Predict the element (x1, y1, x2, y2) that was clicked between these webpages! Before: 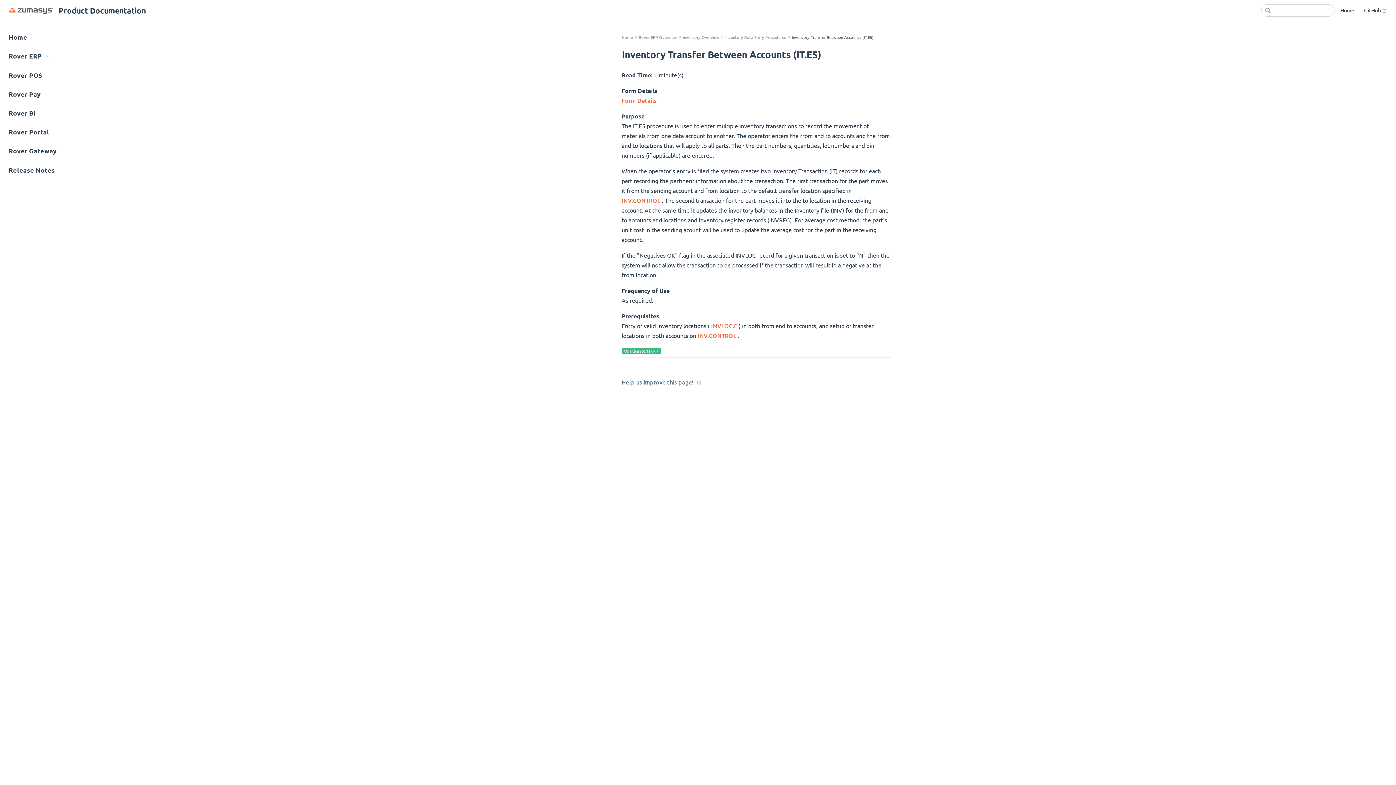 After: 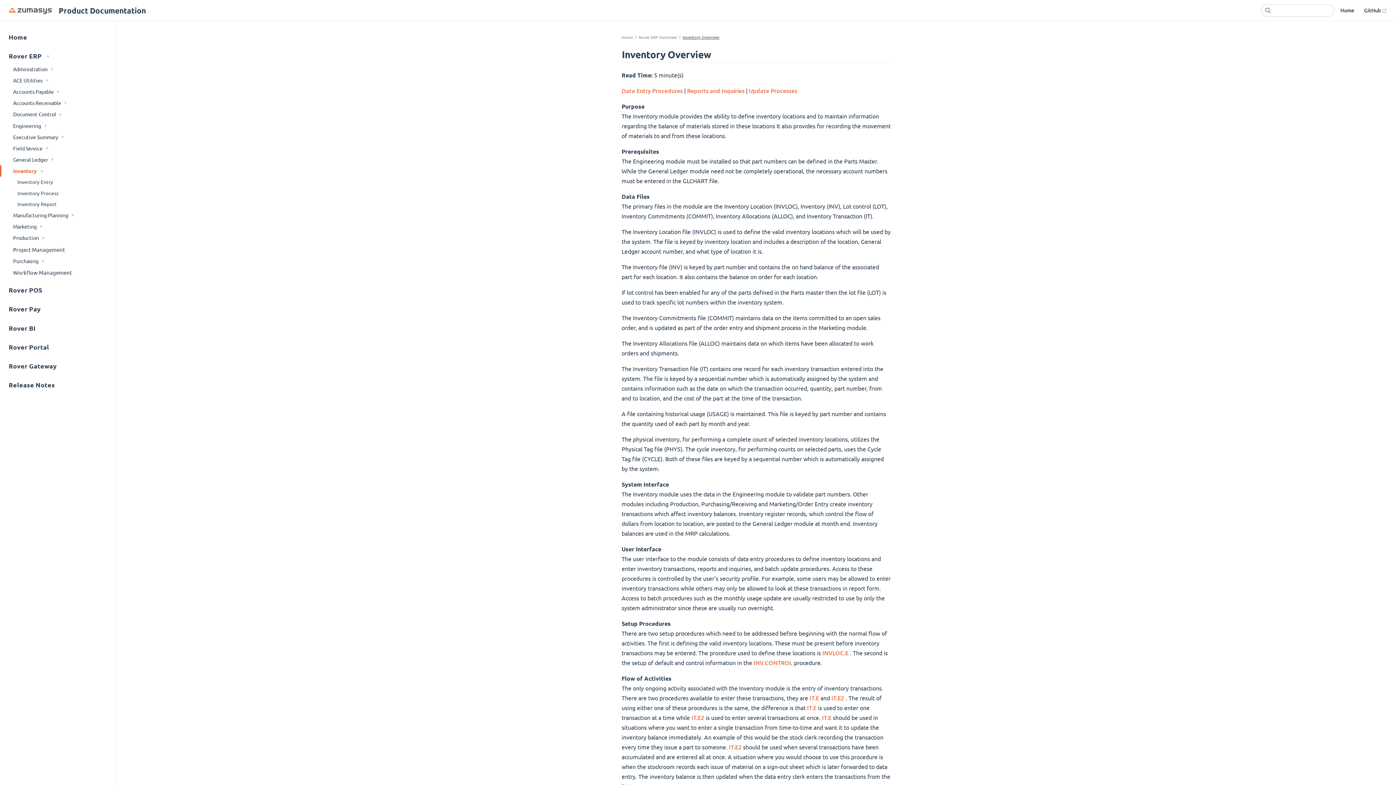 Action: bbox: (682, 34, 719, 40) label: Inventory Overview